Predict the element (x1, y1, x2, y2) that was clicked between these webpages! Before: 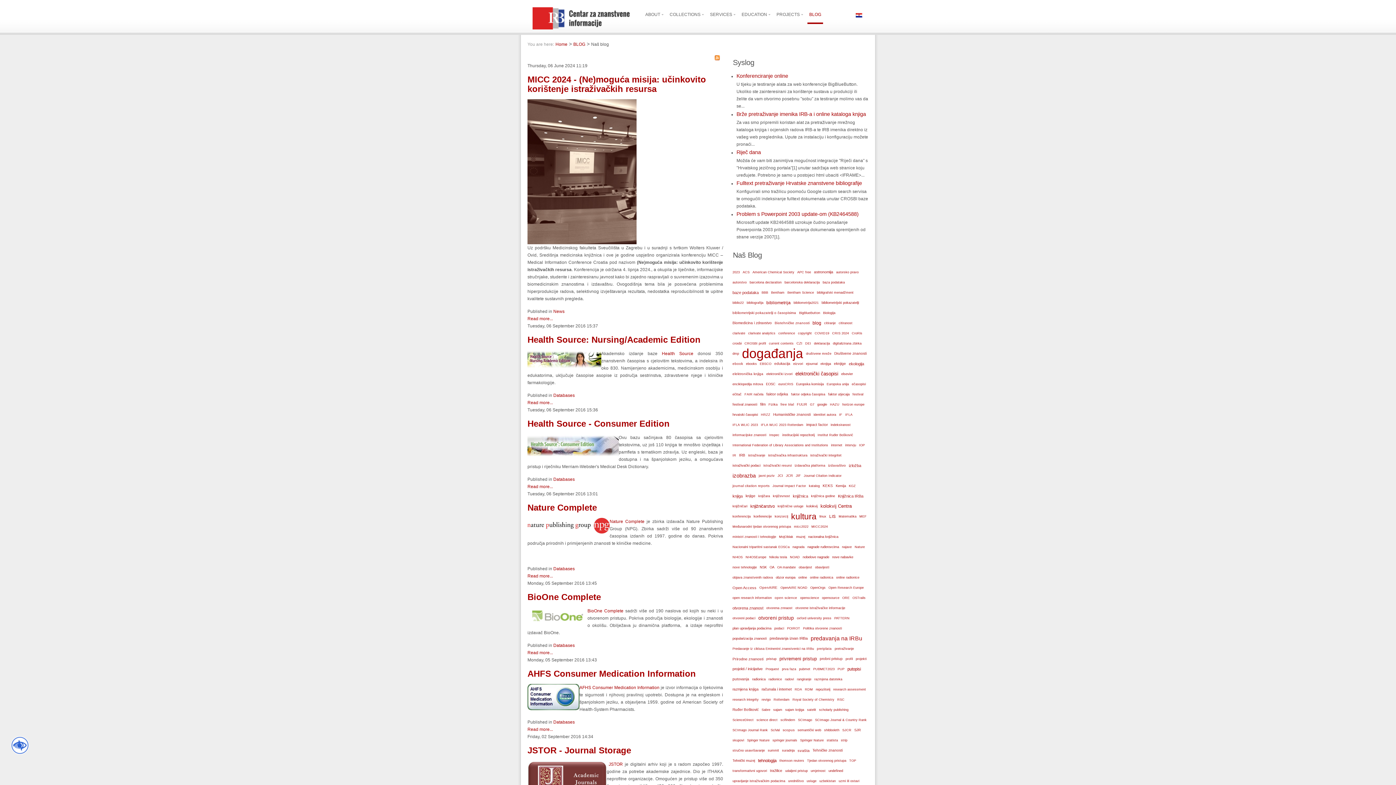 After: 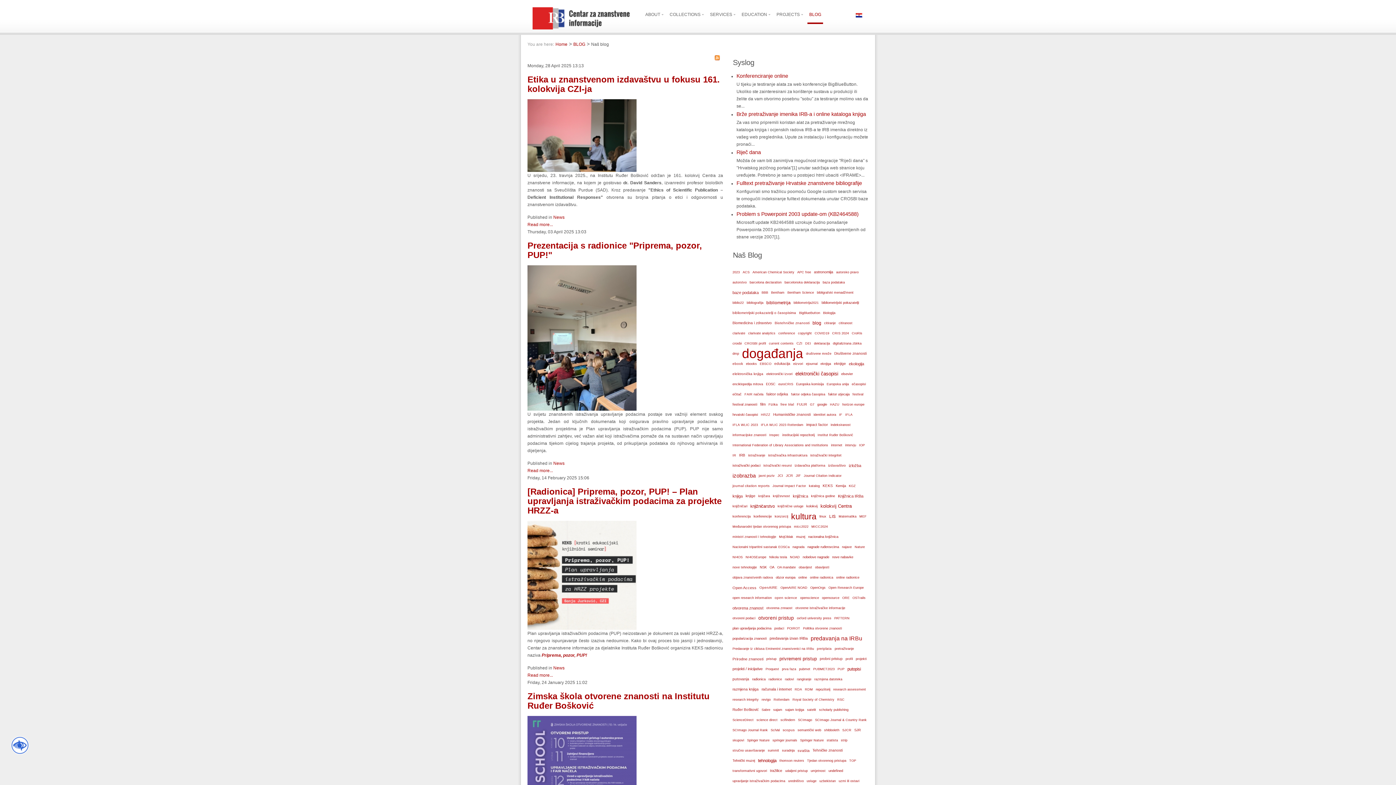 Action: bbox: (731, 603, 765, 613) label: otvorena znanost